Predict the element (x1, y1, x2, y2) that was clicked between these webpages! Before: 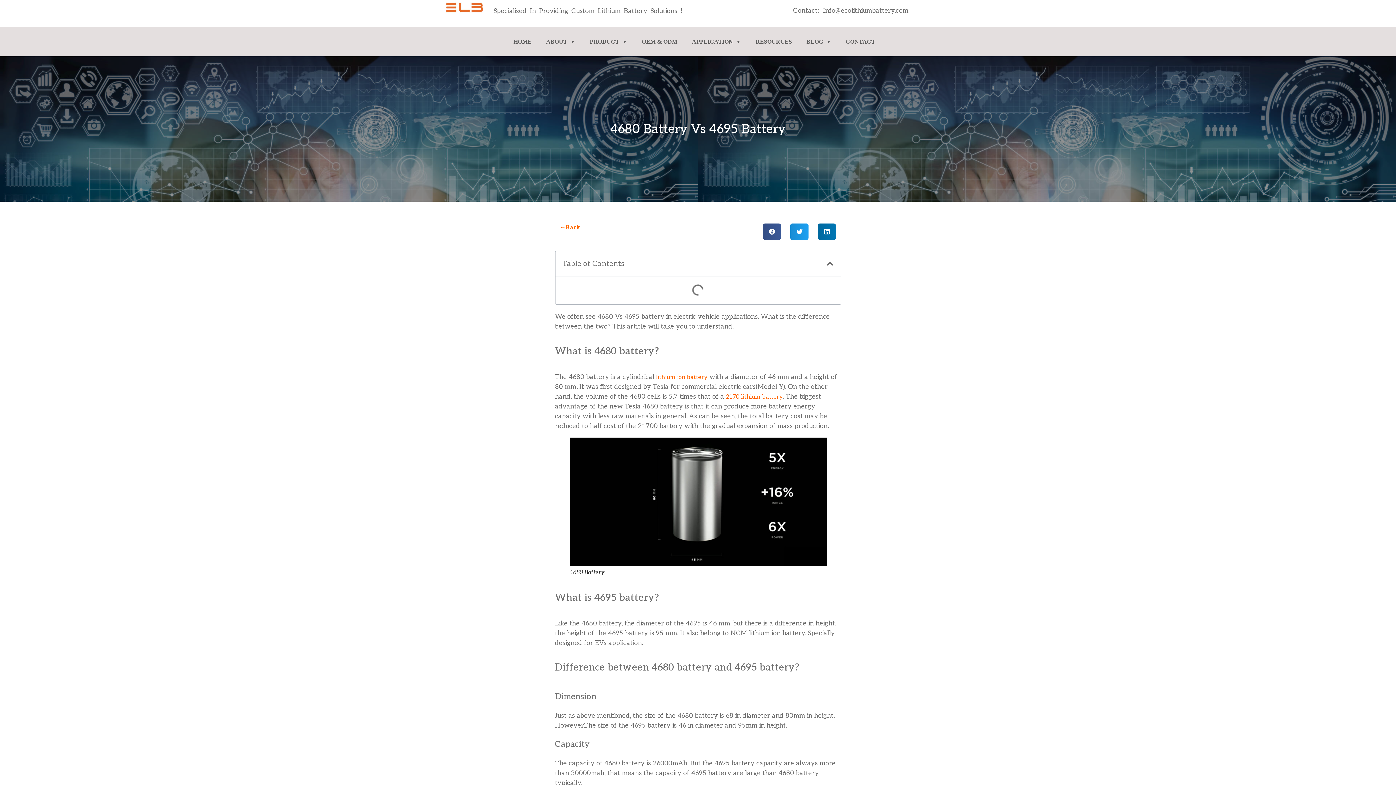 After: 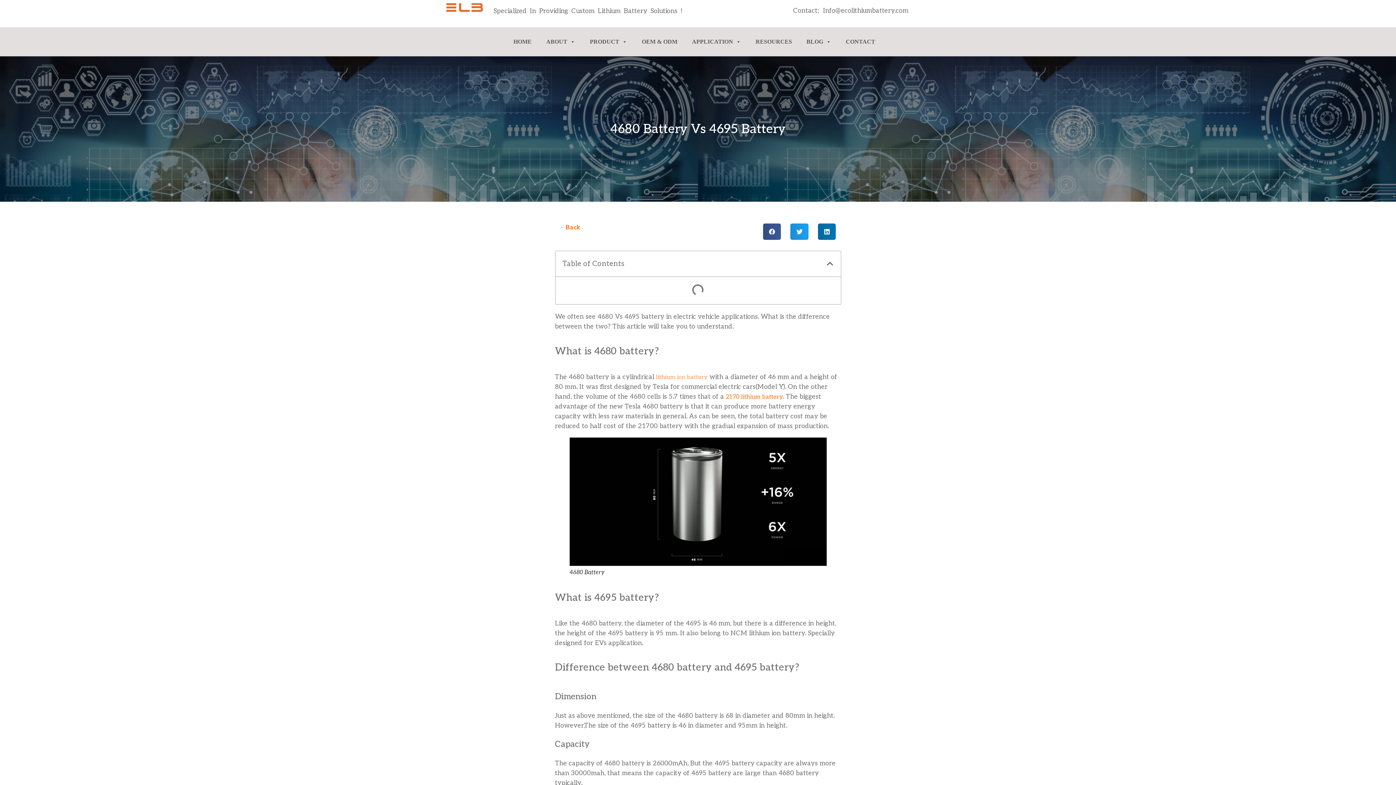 Action: bbox: (656, 374, 707, 380) label: lithium ion battery